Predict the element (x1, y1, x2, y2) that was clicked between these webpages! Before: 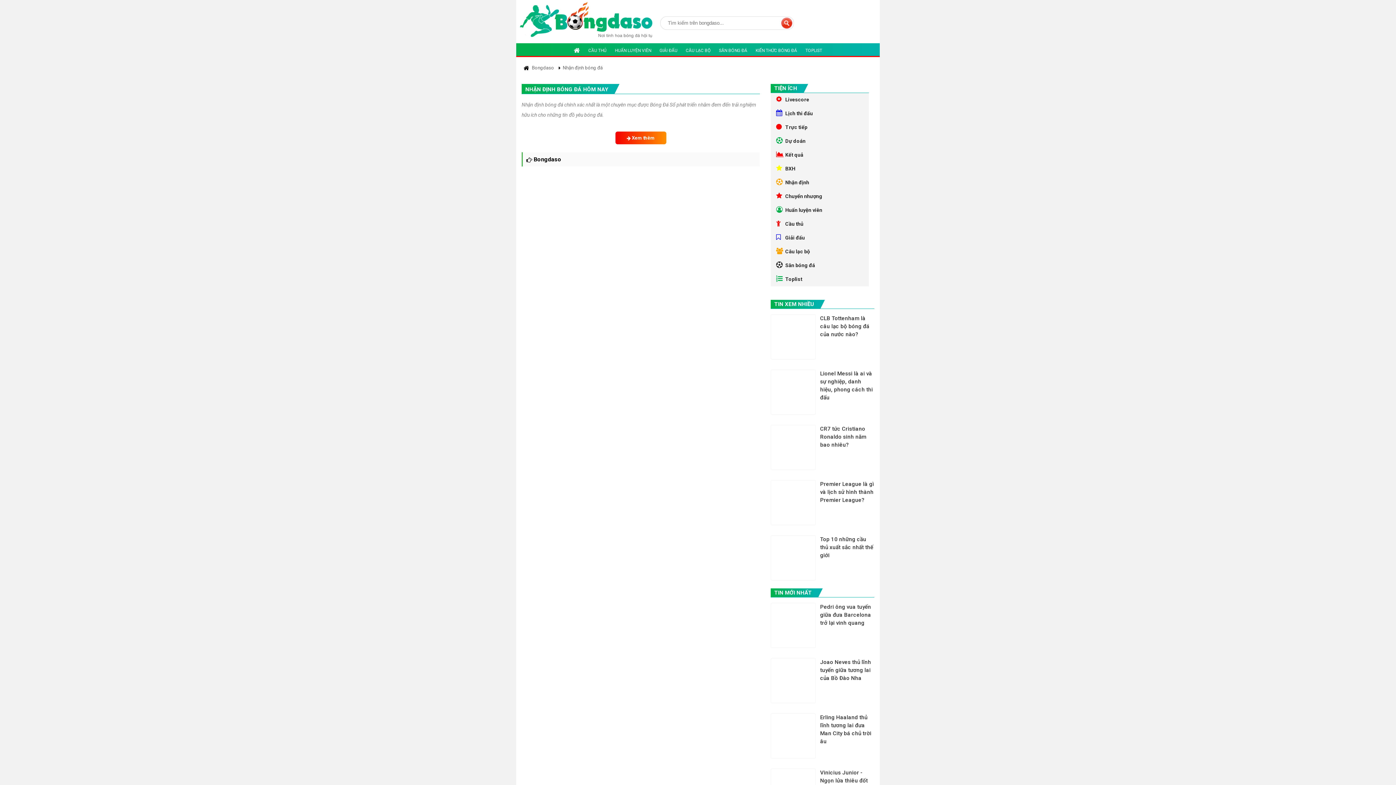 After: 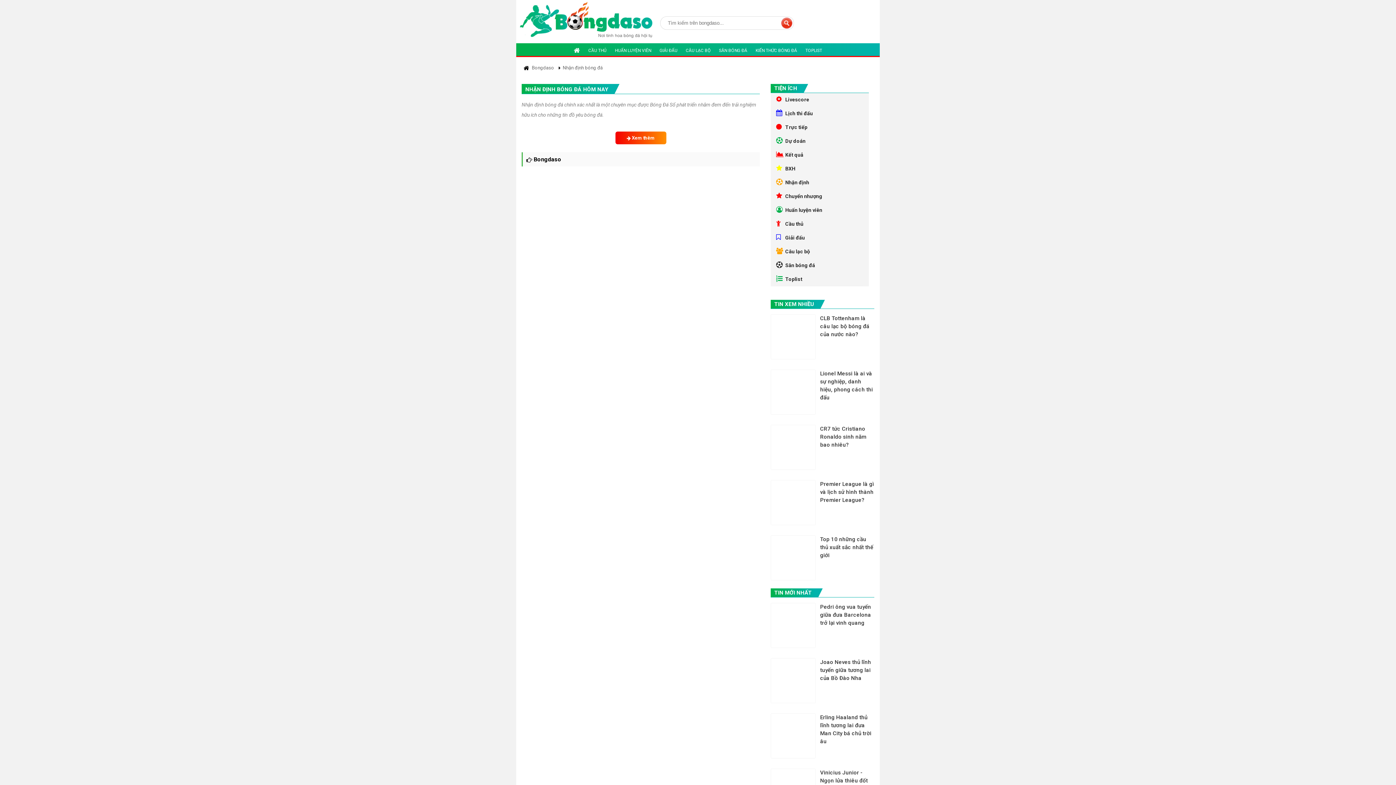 Action: bbox: (615, 131, 666, 144) label:  Xem thêm